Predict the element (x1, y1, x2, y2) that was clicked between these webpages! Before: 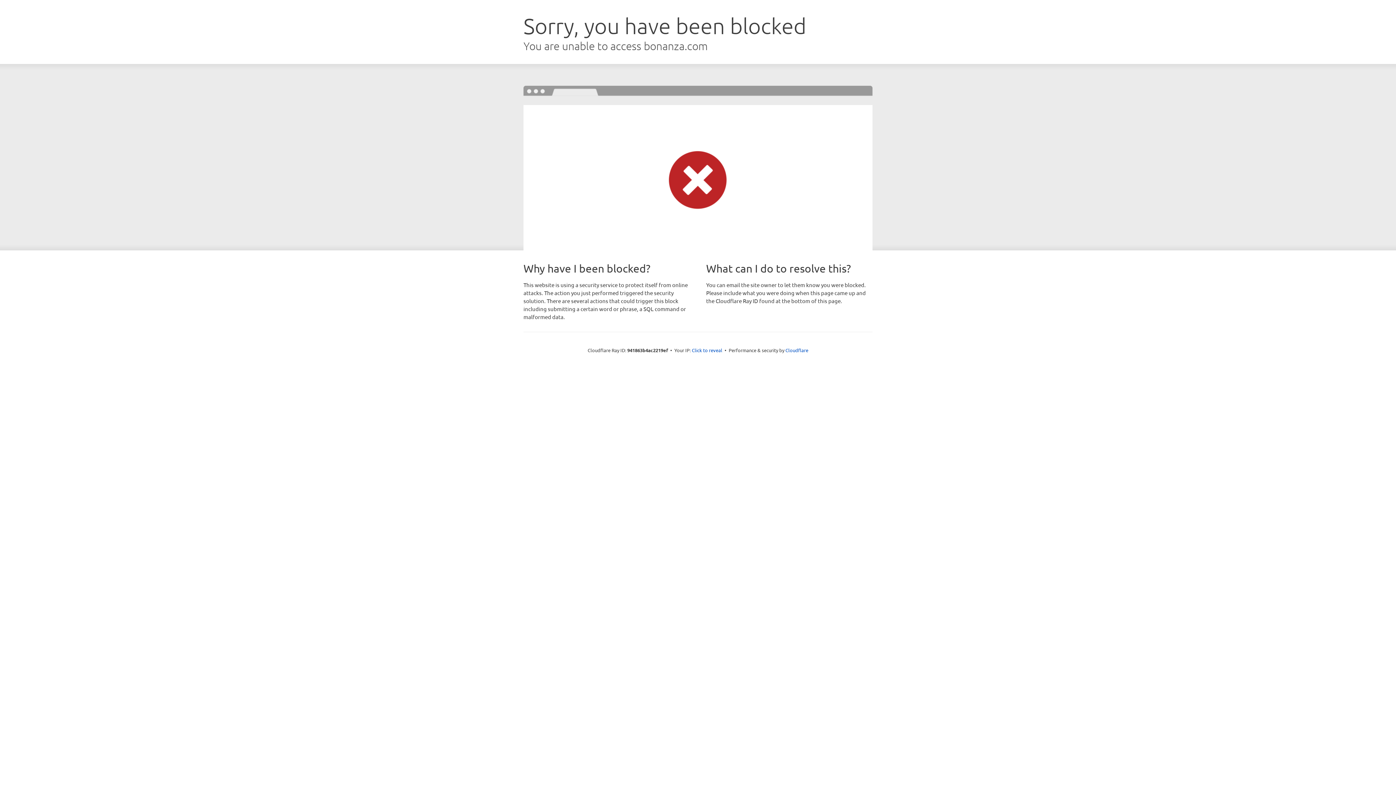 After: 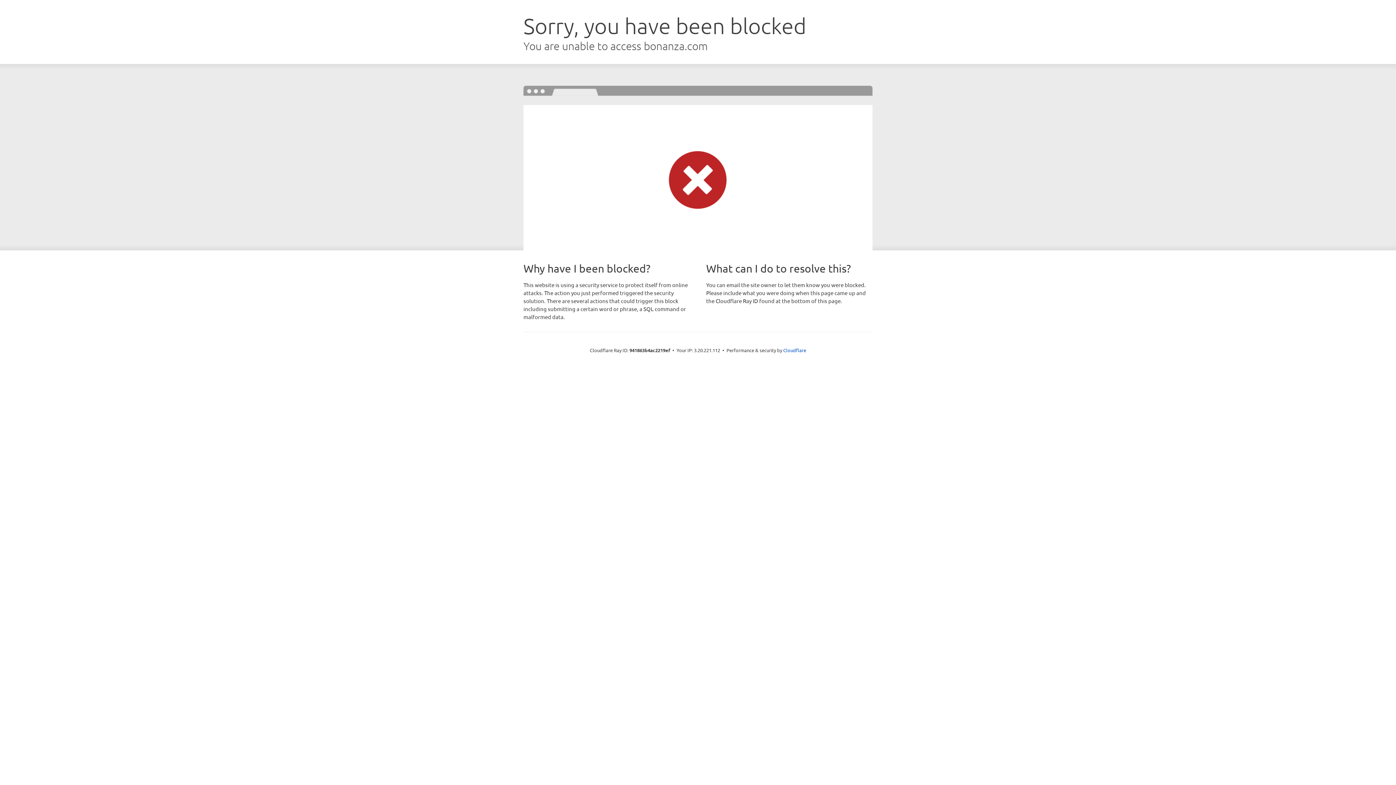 Action: bbox: (692, 346, 722, 353) label: Click to reveal